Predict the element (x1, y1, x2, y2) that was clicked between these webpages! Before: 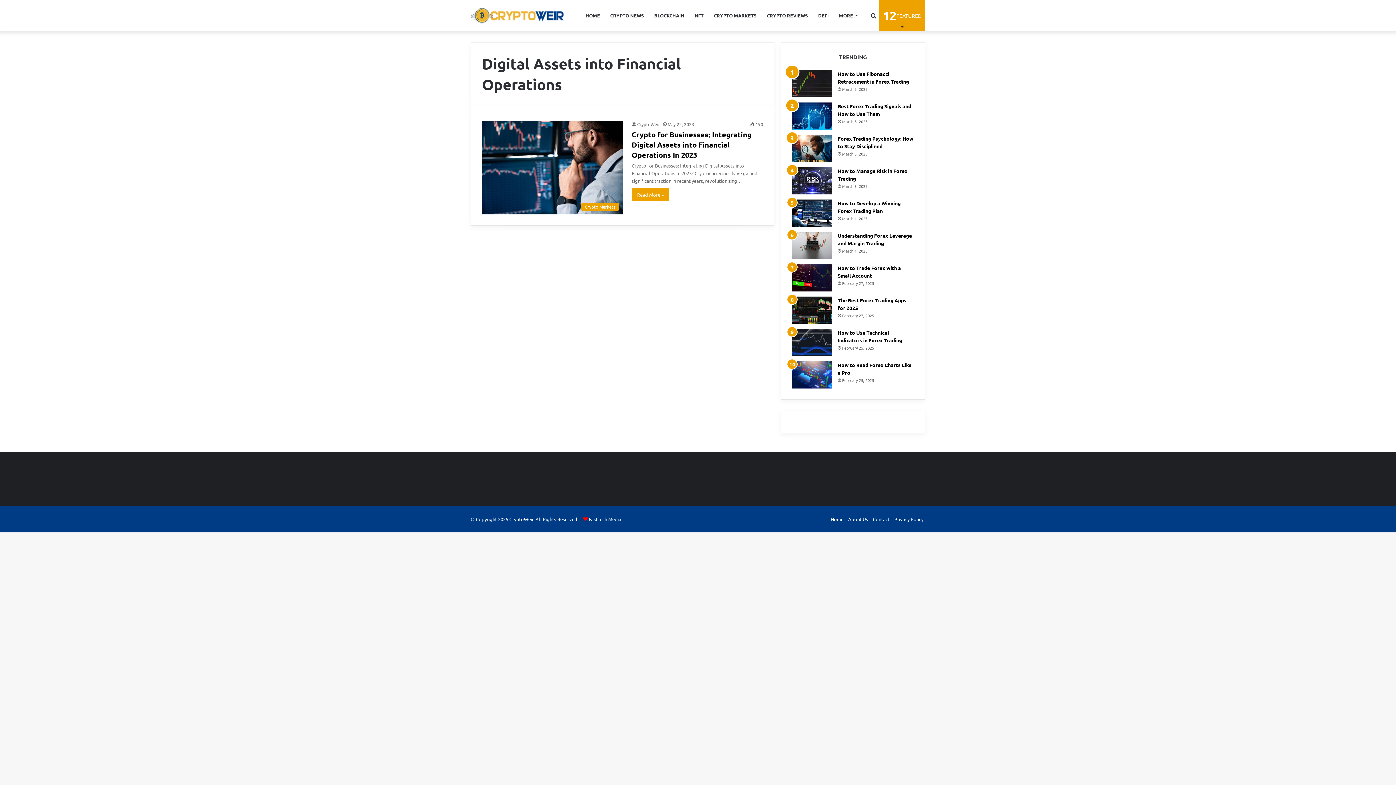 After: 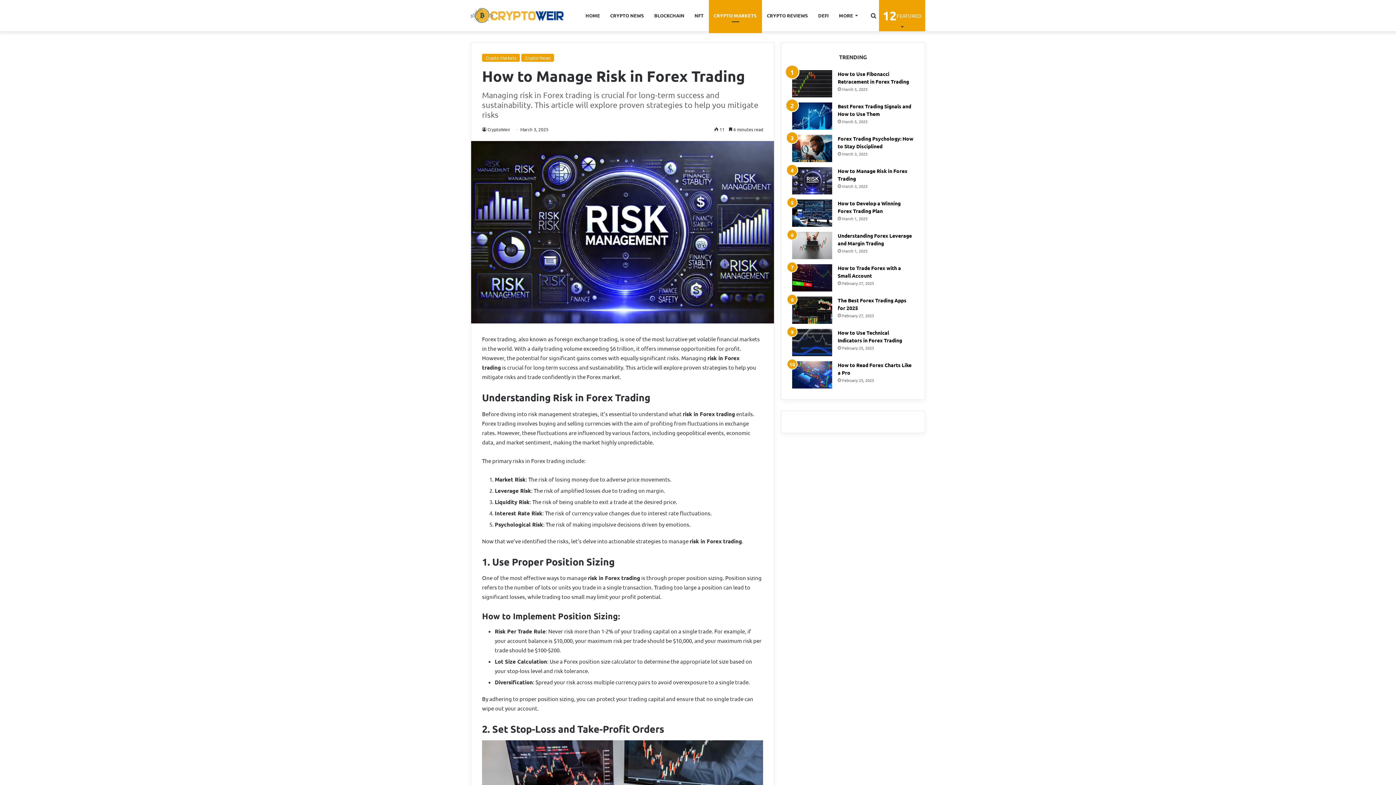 Action: bbox: (792, 167, 832, 194) label: How to Manage Risk in Forex Trading